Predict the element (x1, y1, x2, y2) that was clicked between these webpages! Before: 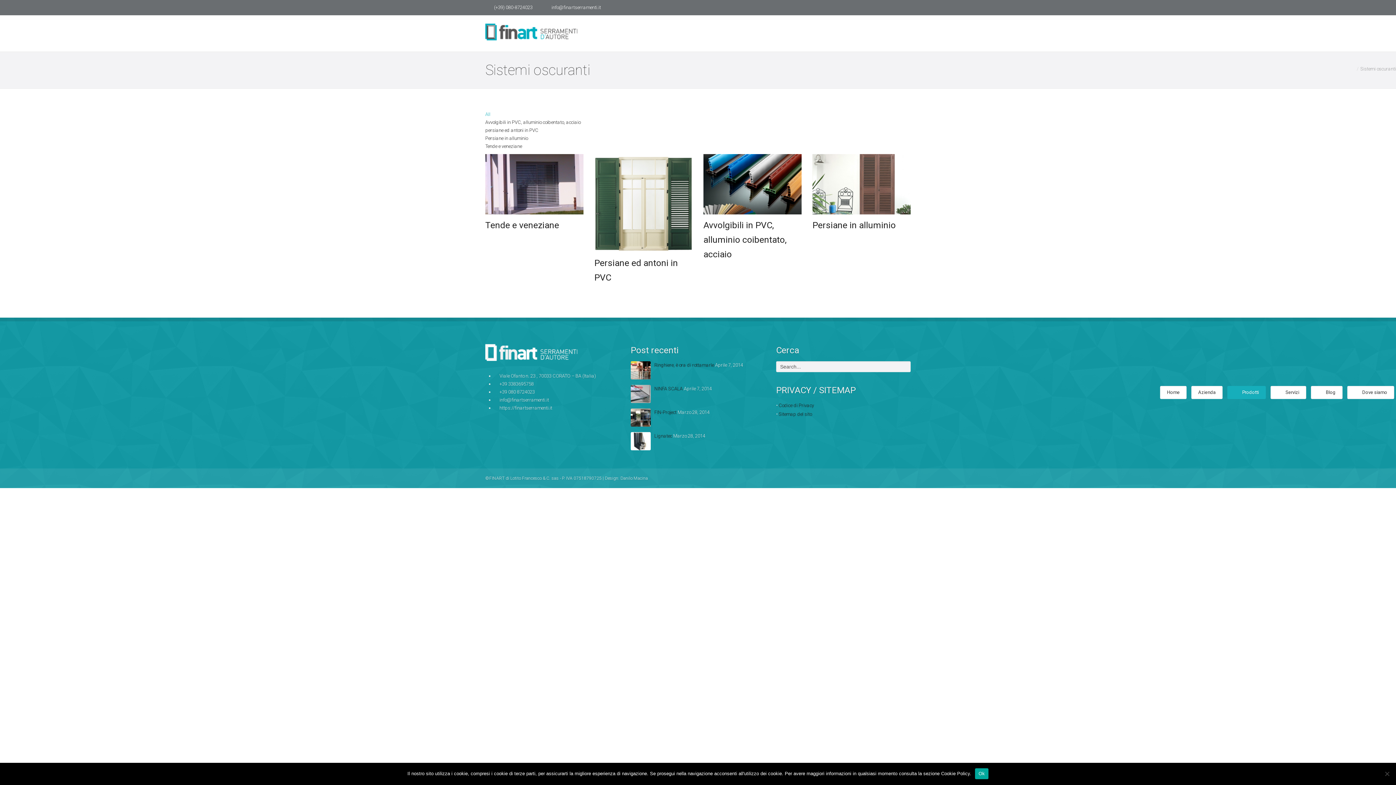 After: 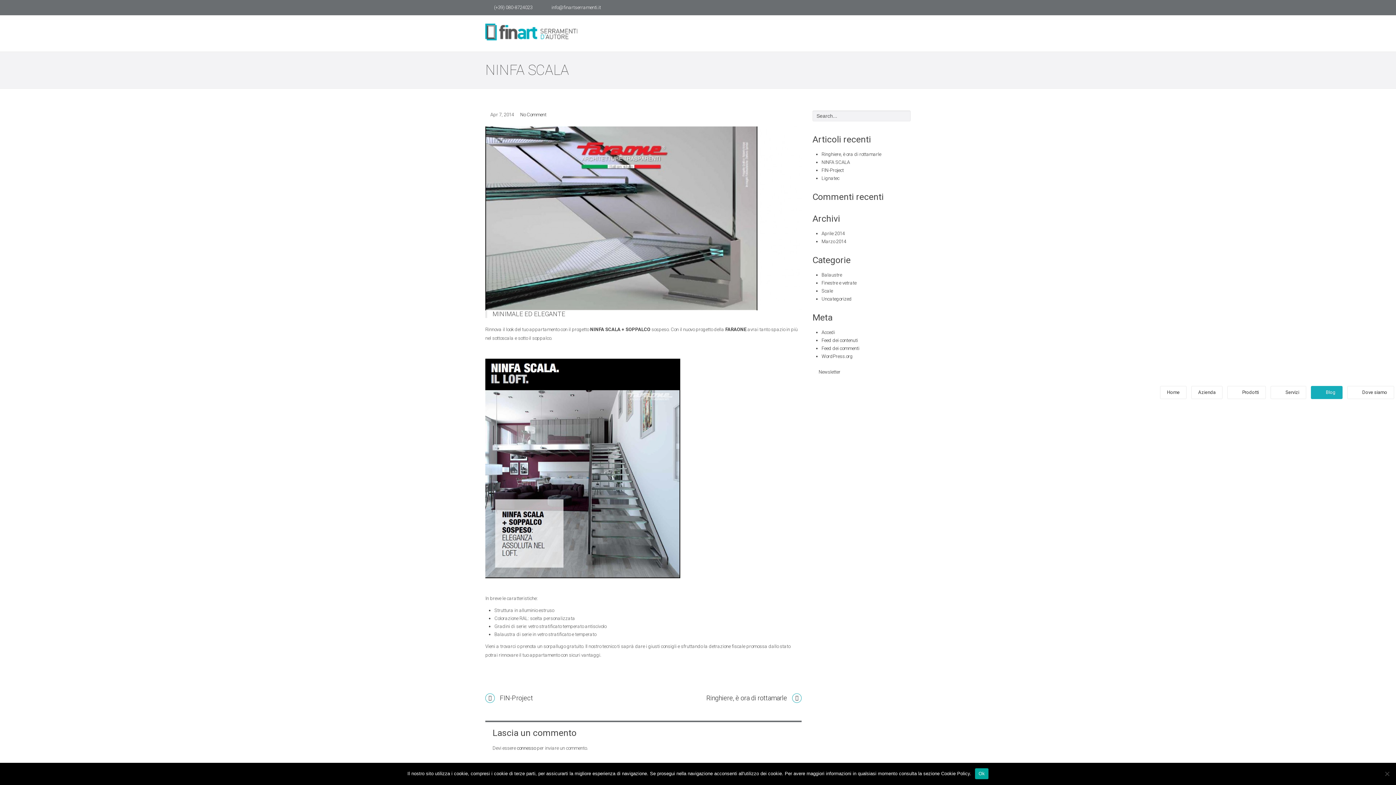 Action: bbox: (630, 391, 650, 396)